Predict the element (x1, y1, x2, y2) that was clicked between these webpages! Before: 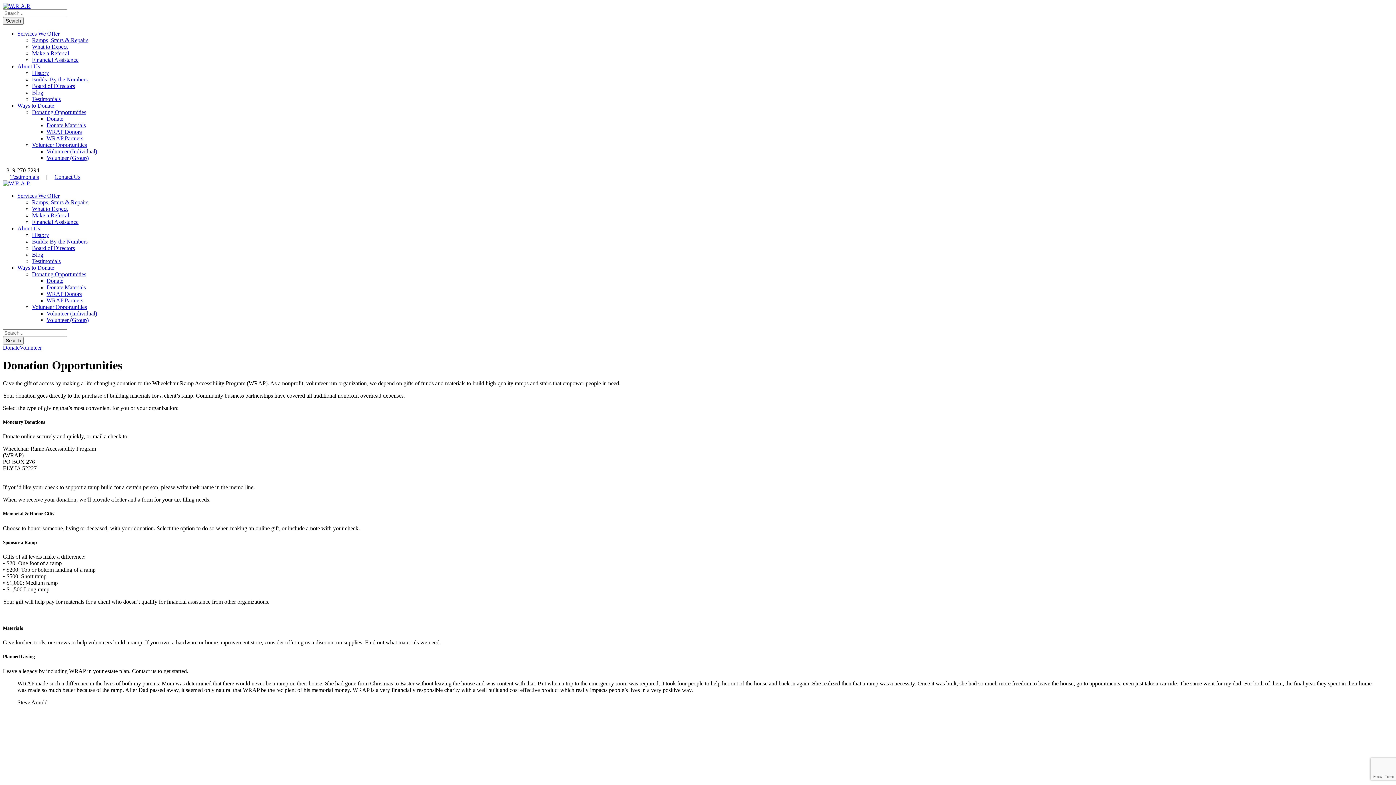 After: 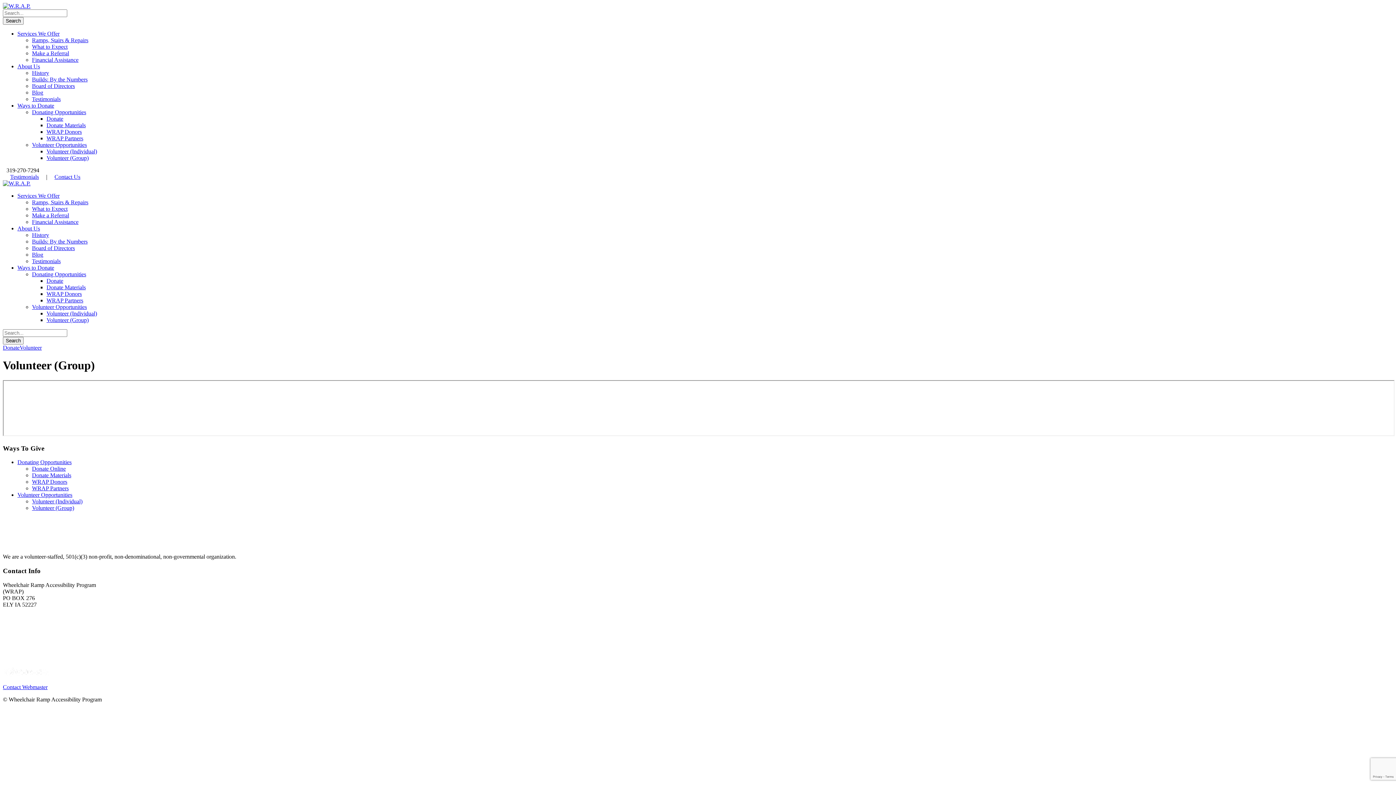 Action: label: Volunteer (Group) bbox: (46, 317, 88, 323)